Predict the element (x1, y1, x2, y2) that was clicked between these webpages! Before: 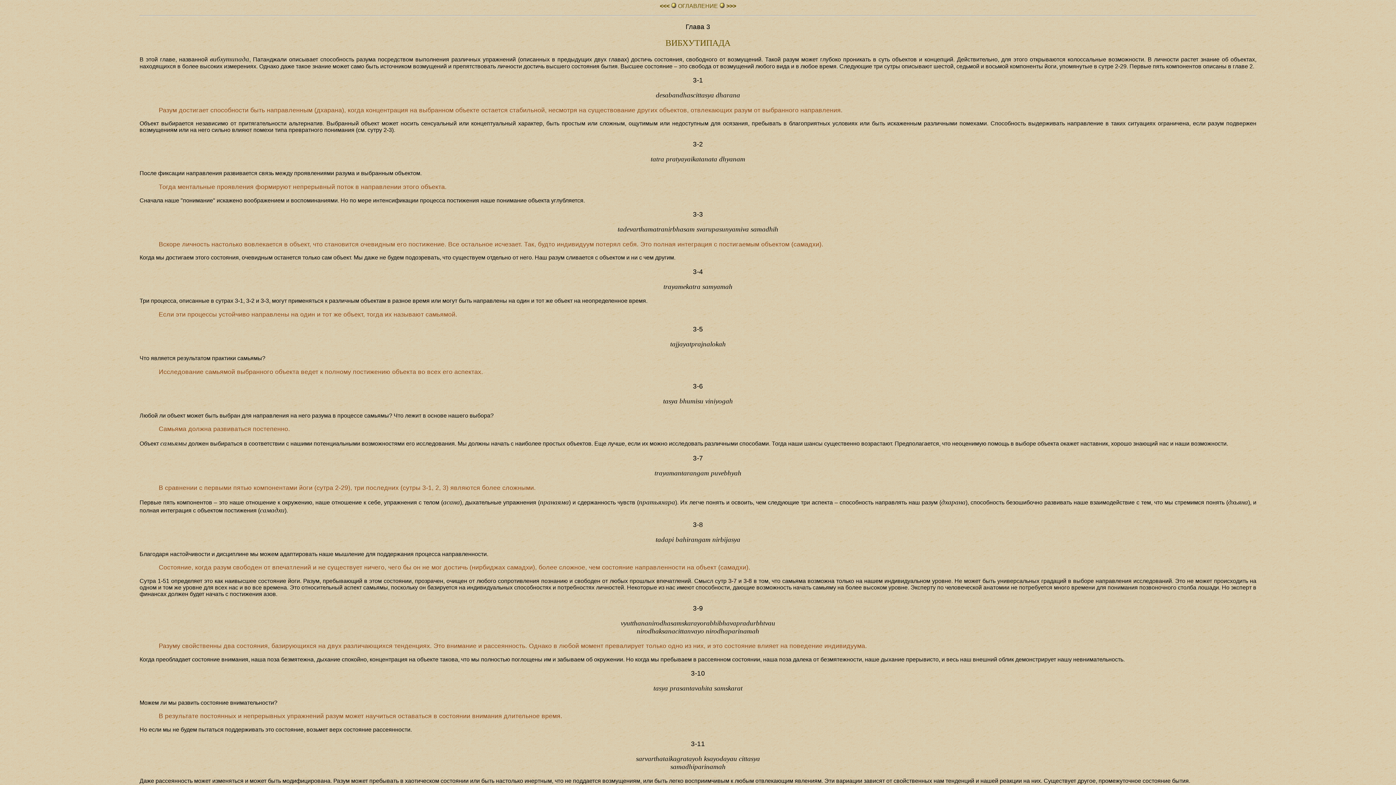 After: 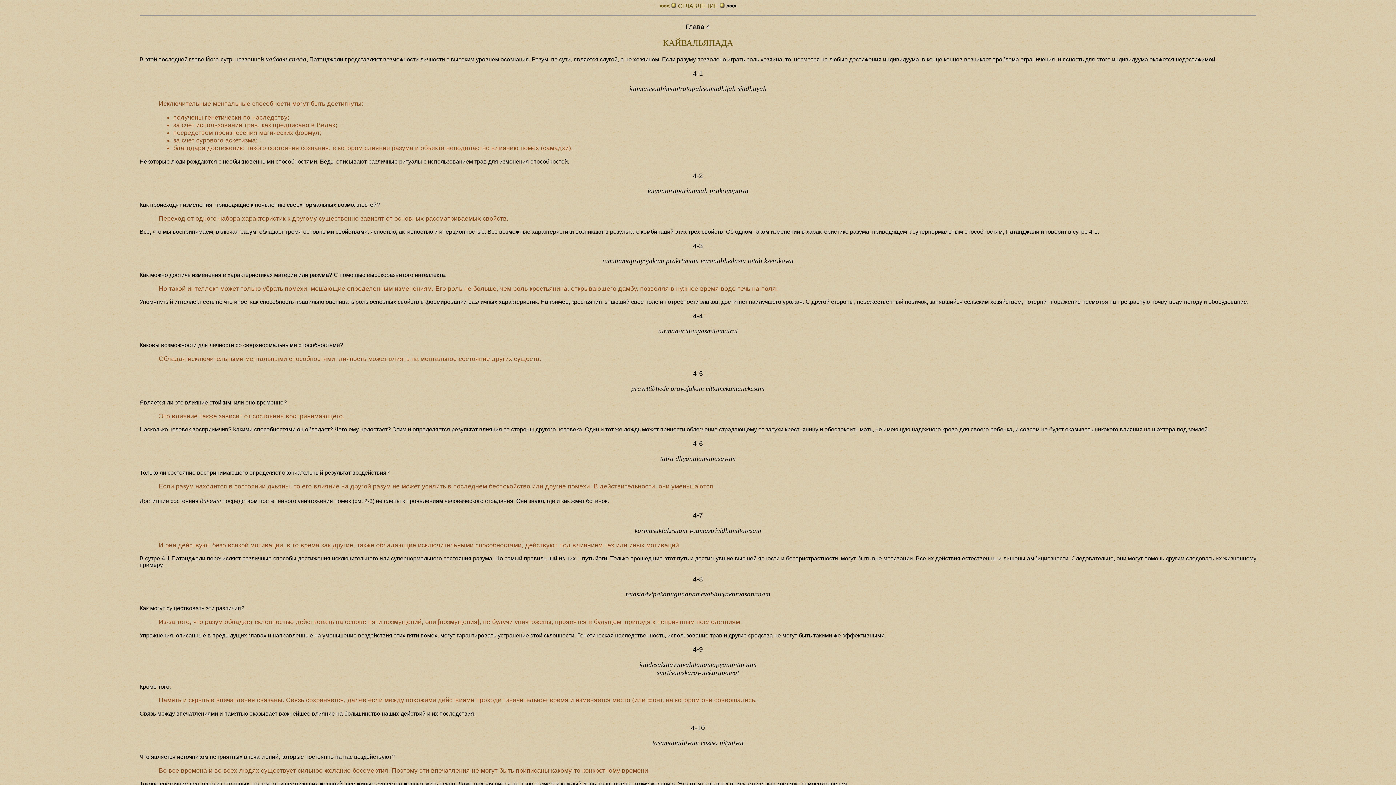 Action: bbox: (725, 2, 736, 9) label:  >>>